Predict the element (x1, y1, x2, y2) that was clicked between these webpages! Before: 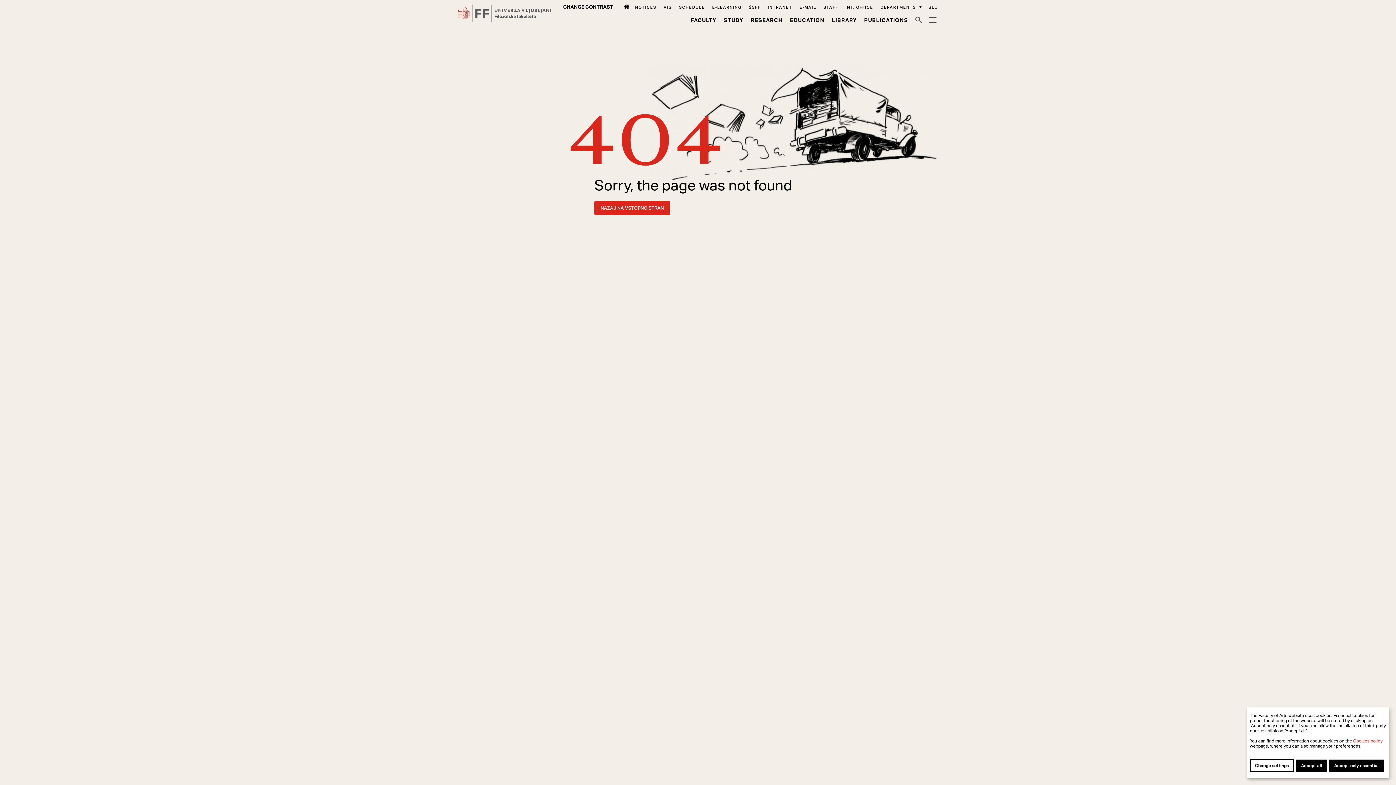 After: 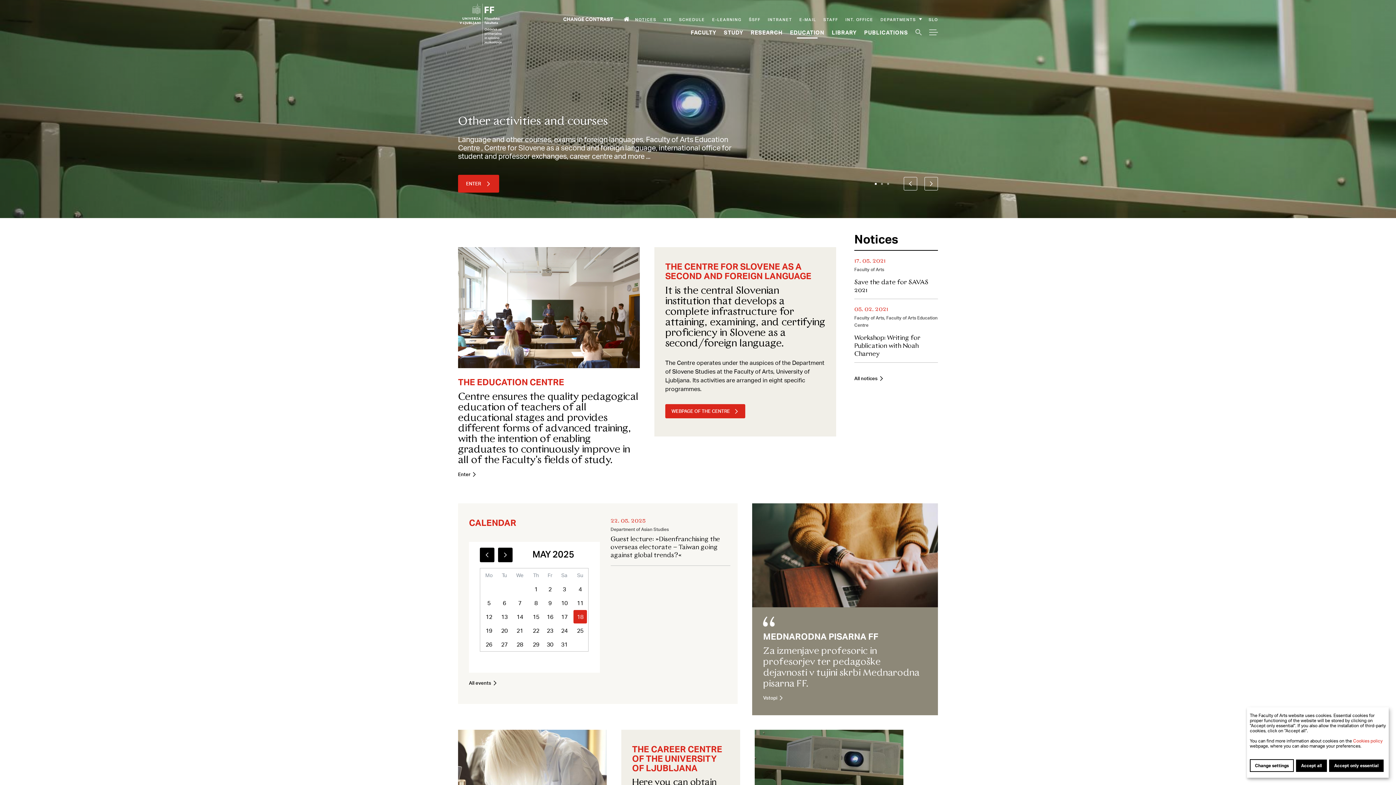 Action: bbox: (790, 16, 824, 23) label: Education